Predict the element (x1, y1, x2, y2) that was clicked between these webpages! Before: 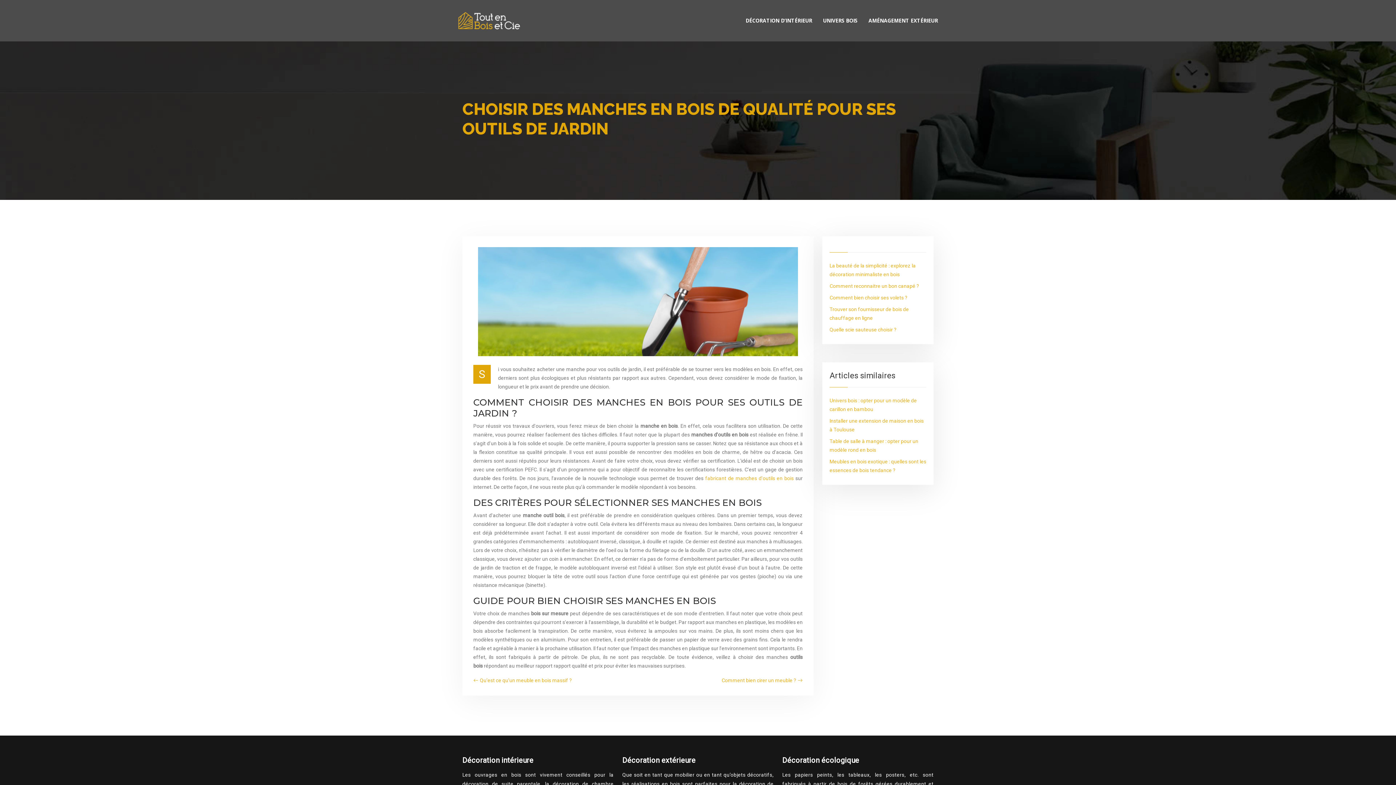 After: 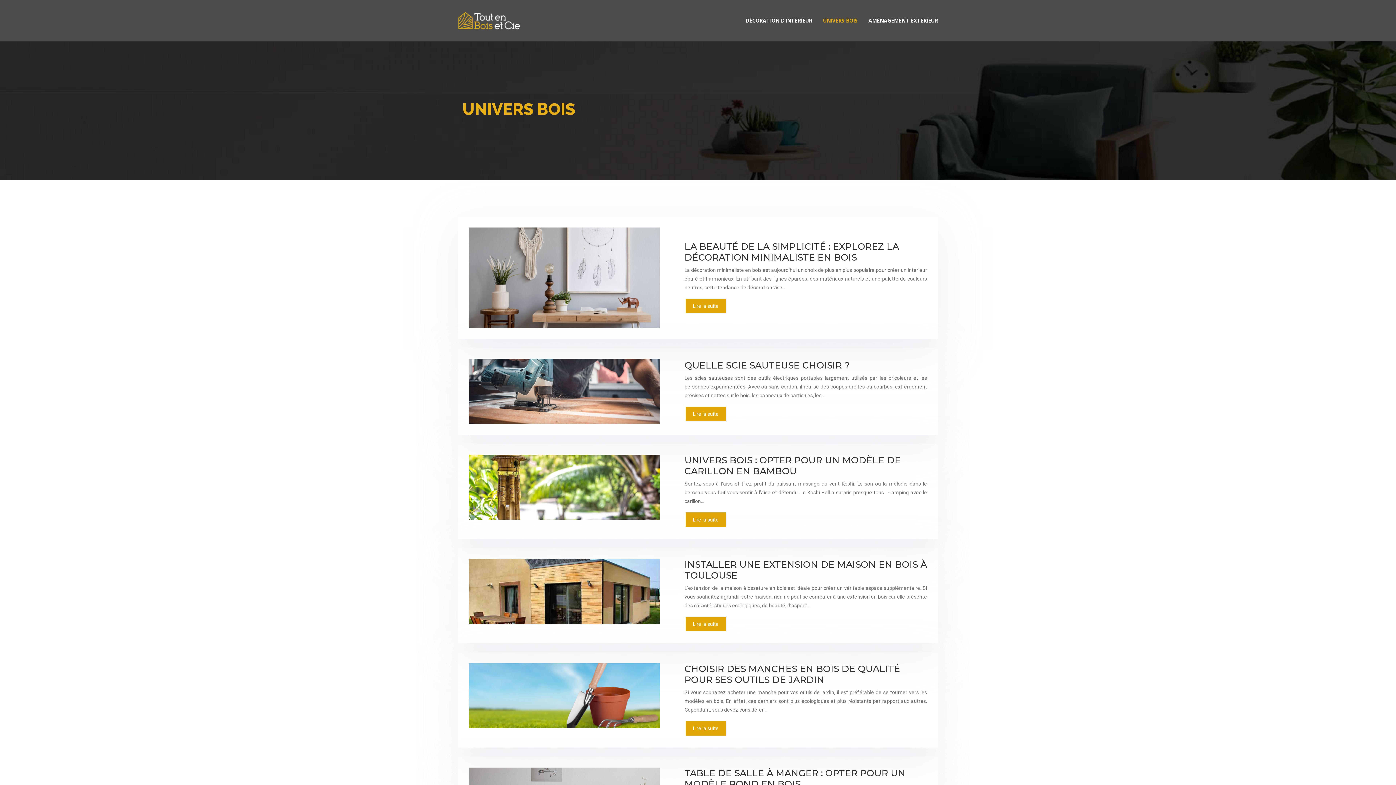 Action: bbox: (817, 7, 863, 34) label: UNIVERS BOIS